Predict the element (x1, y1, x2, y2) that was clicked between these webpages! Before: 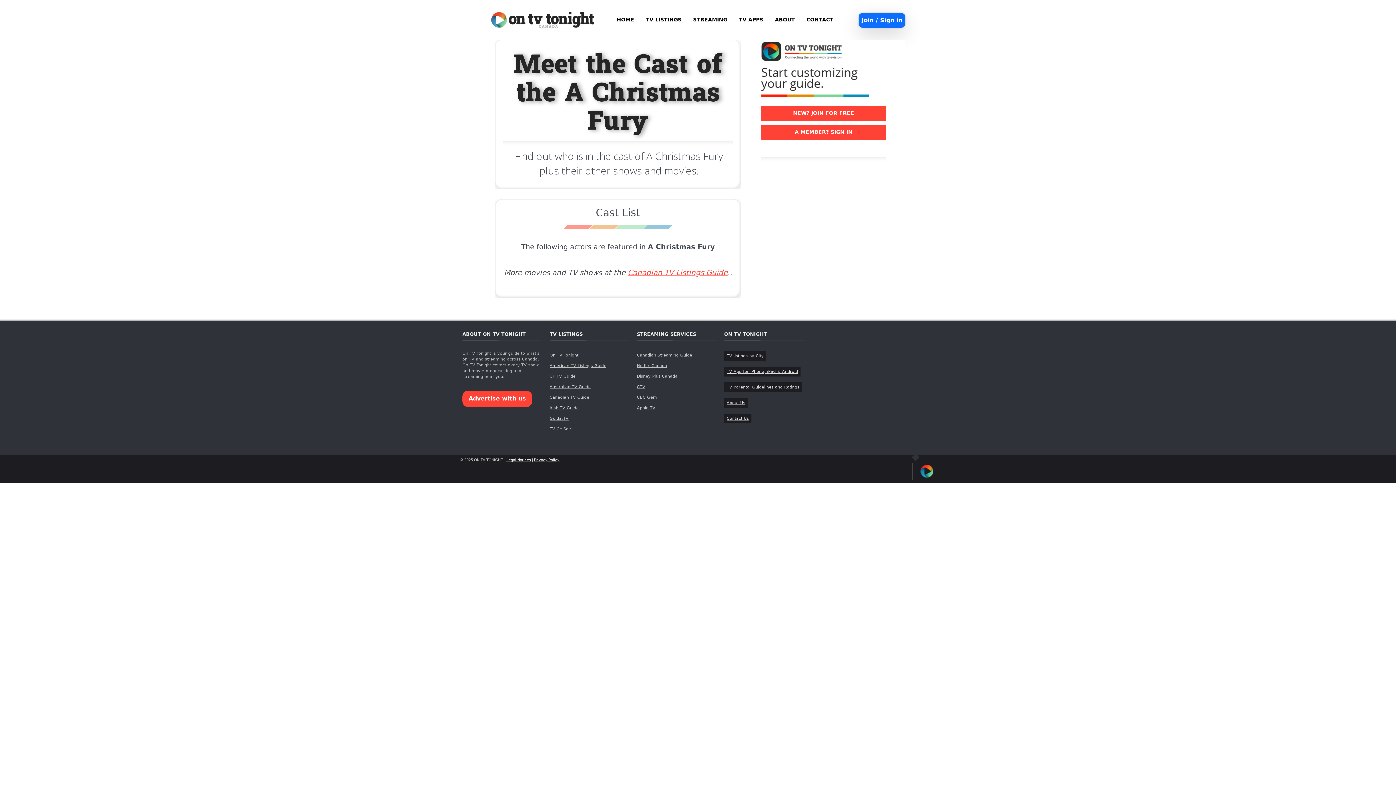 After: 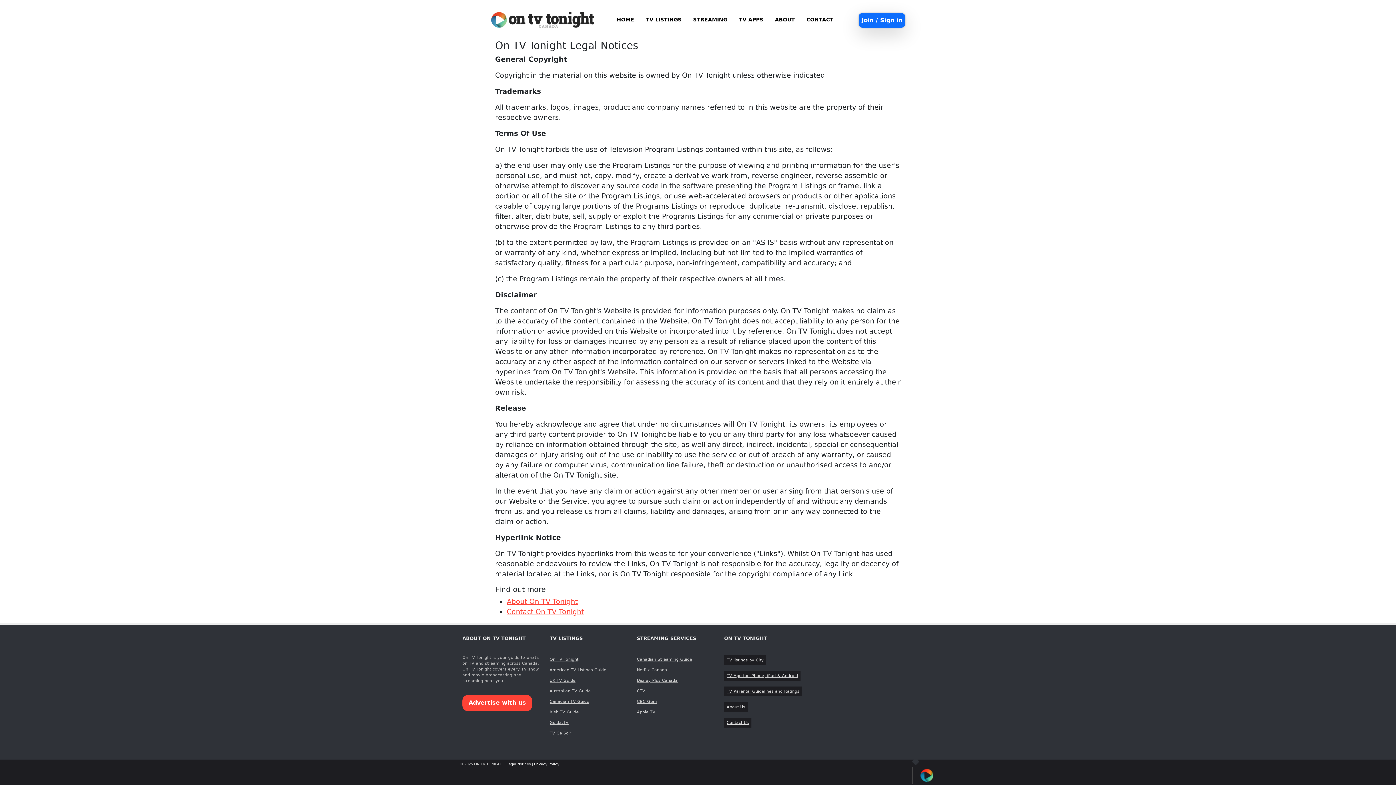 Action: bbox: (506, 458, 530, 462) label: Legal Notices